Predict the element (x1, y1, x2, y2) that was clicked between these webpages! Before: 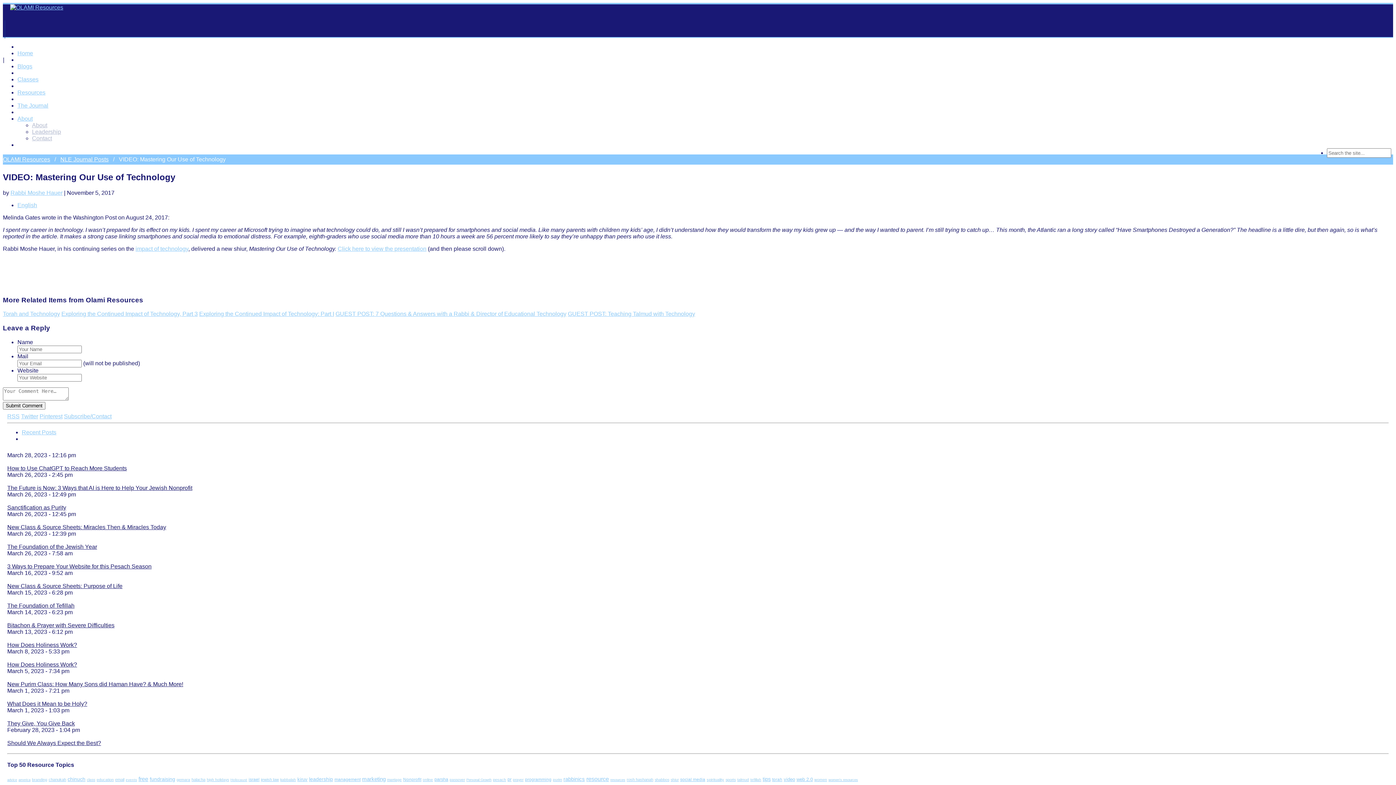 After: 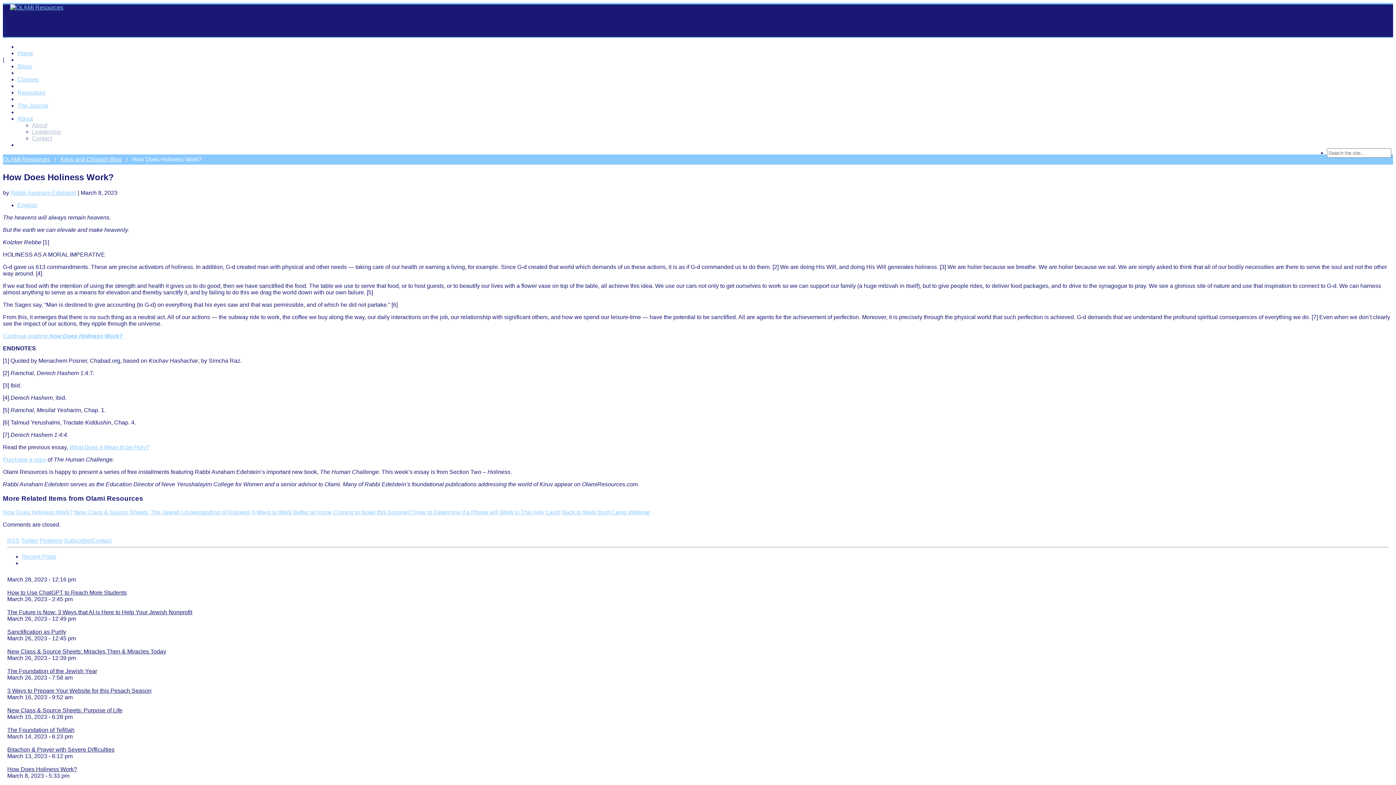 Action: bbox: (7, 661, 77, 667) label: How Does Holiness Work?